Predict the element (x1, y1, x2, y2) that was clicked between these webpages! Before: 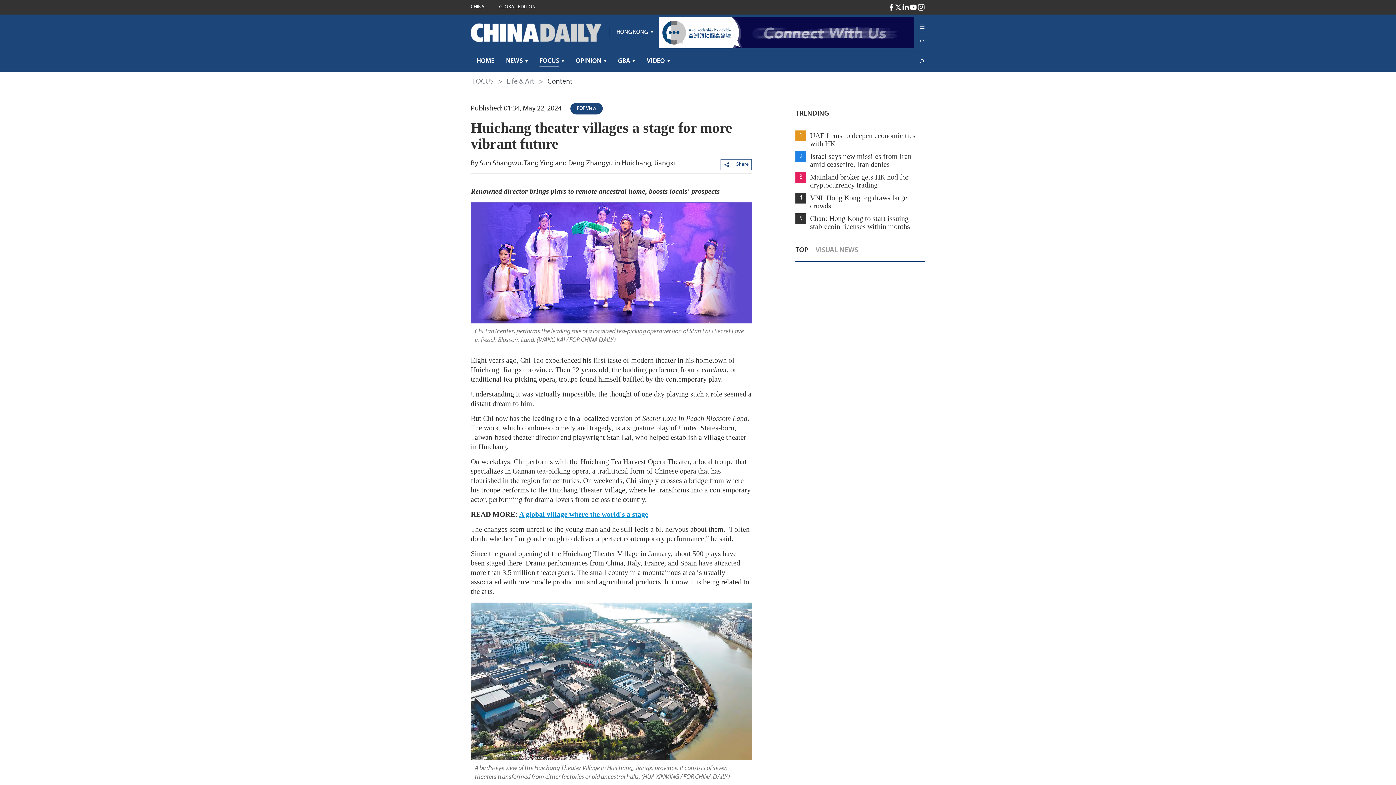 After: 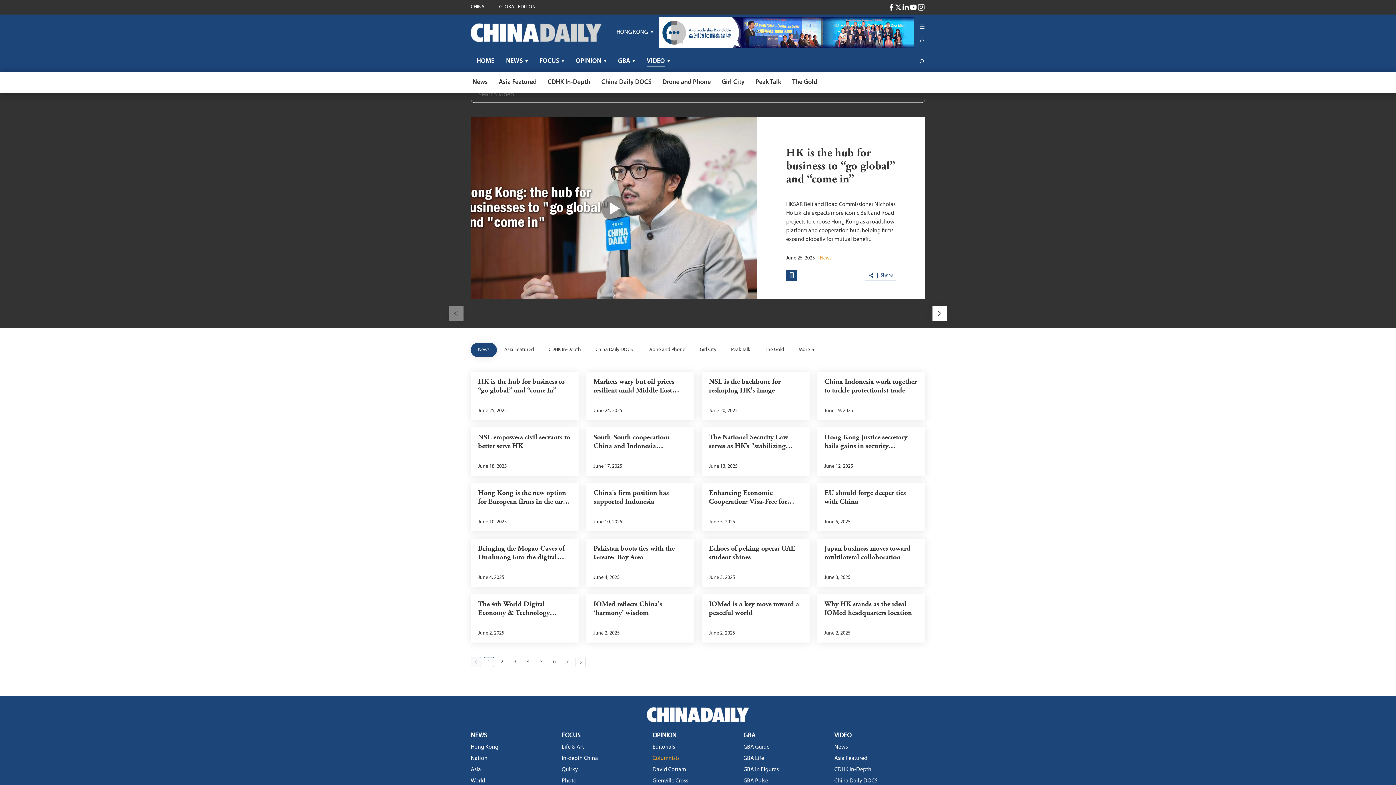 Action: label: VIDEO bbox: (646, 57, 665, 64)